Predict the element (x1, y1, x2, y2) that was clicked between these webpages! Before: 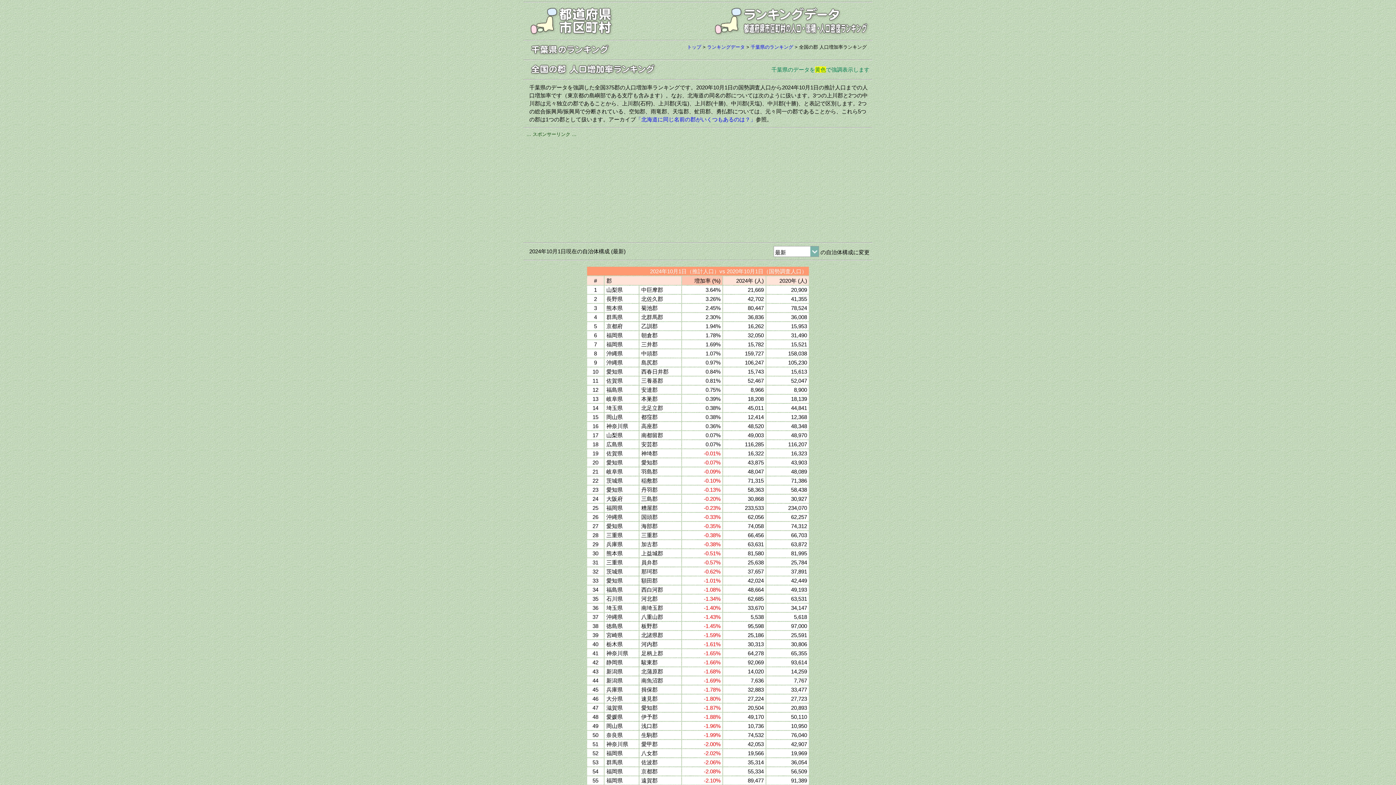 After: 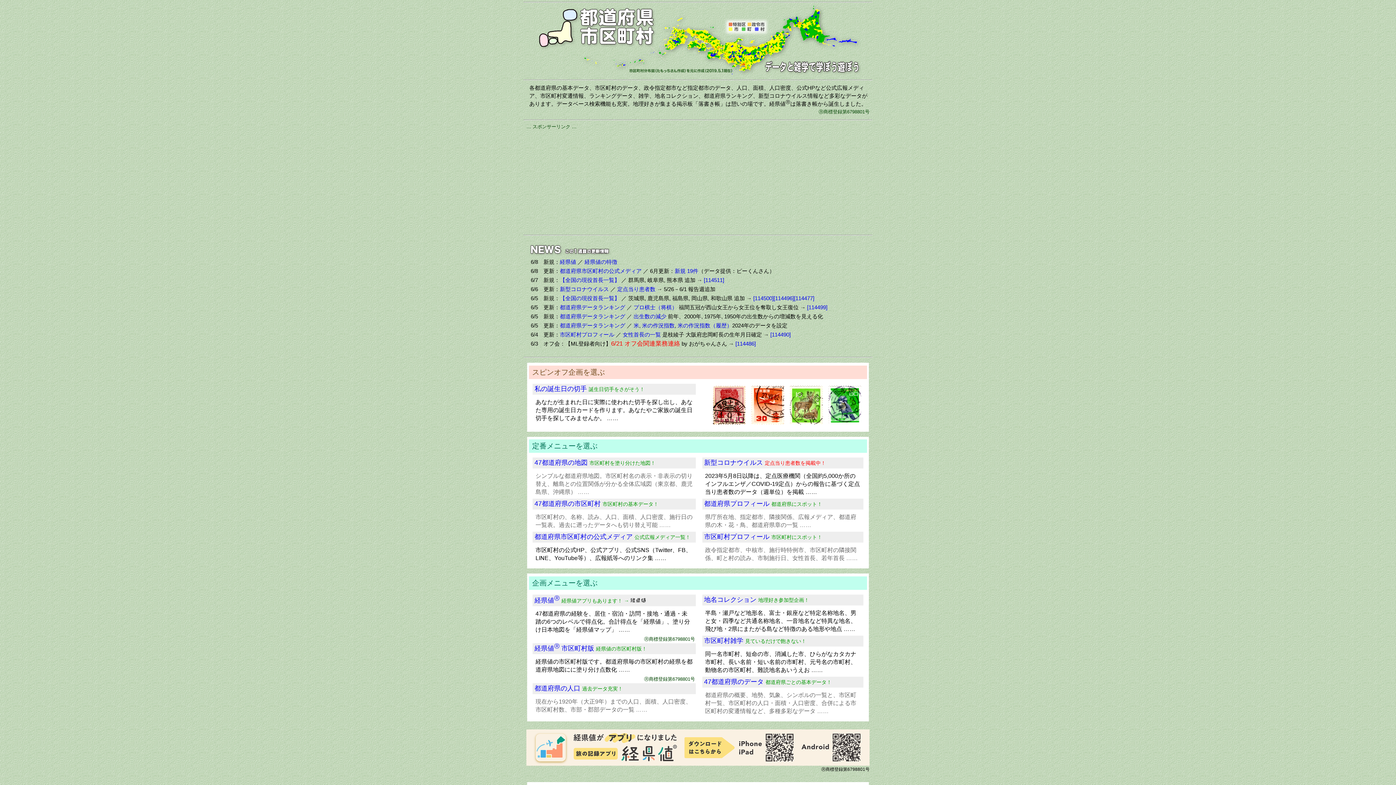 Action: bbox: (687, 44, 701, 49) label: トップ